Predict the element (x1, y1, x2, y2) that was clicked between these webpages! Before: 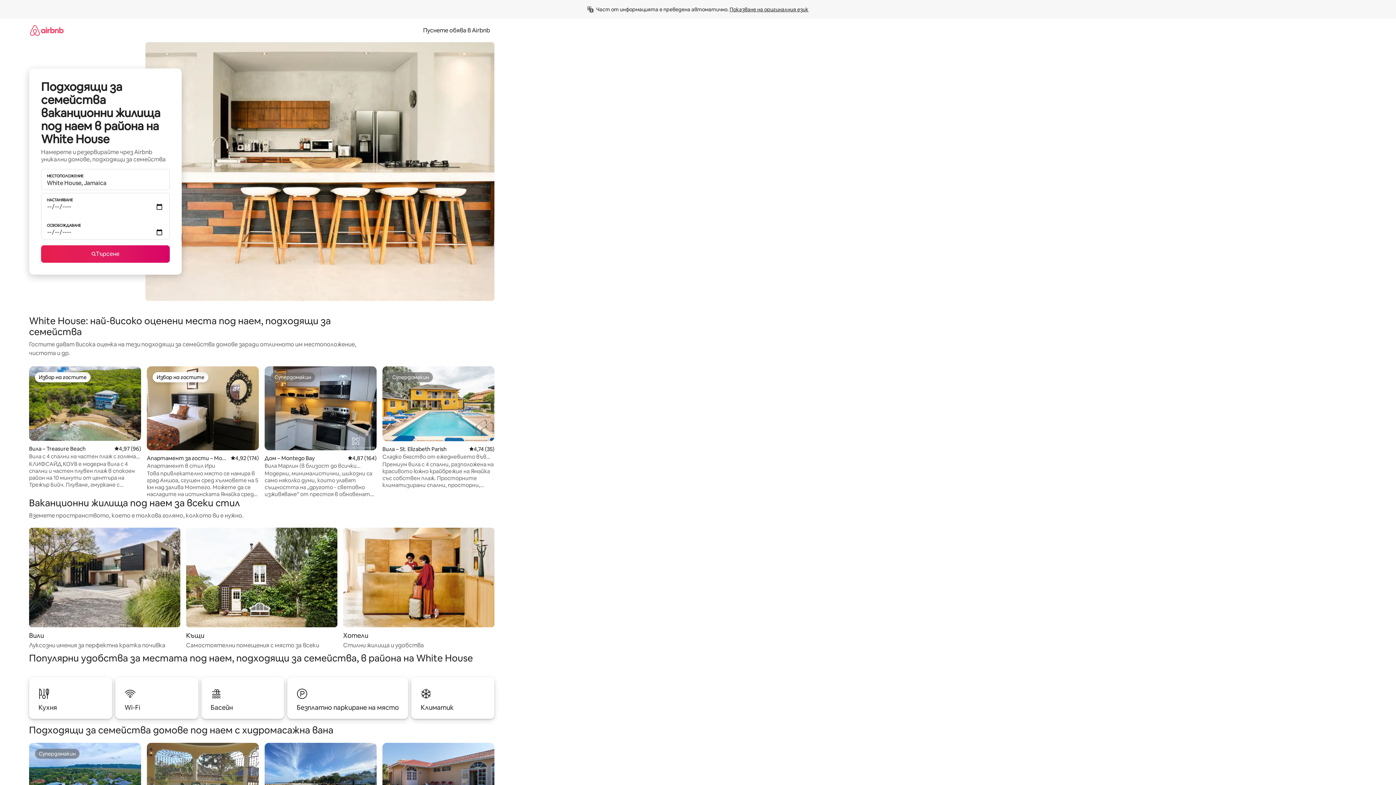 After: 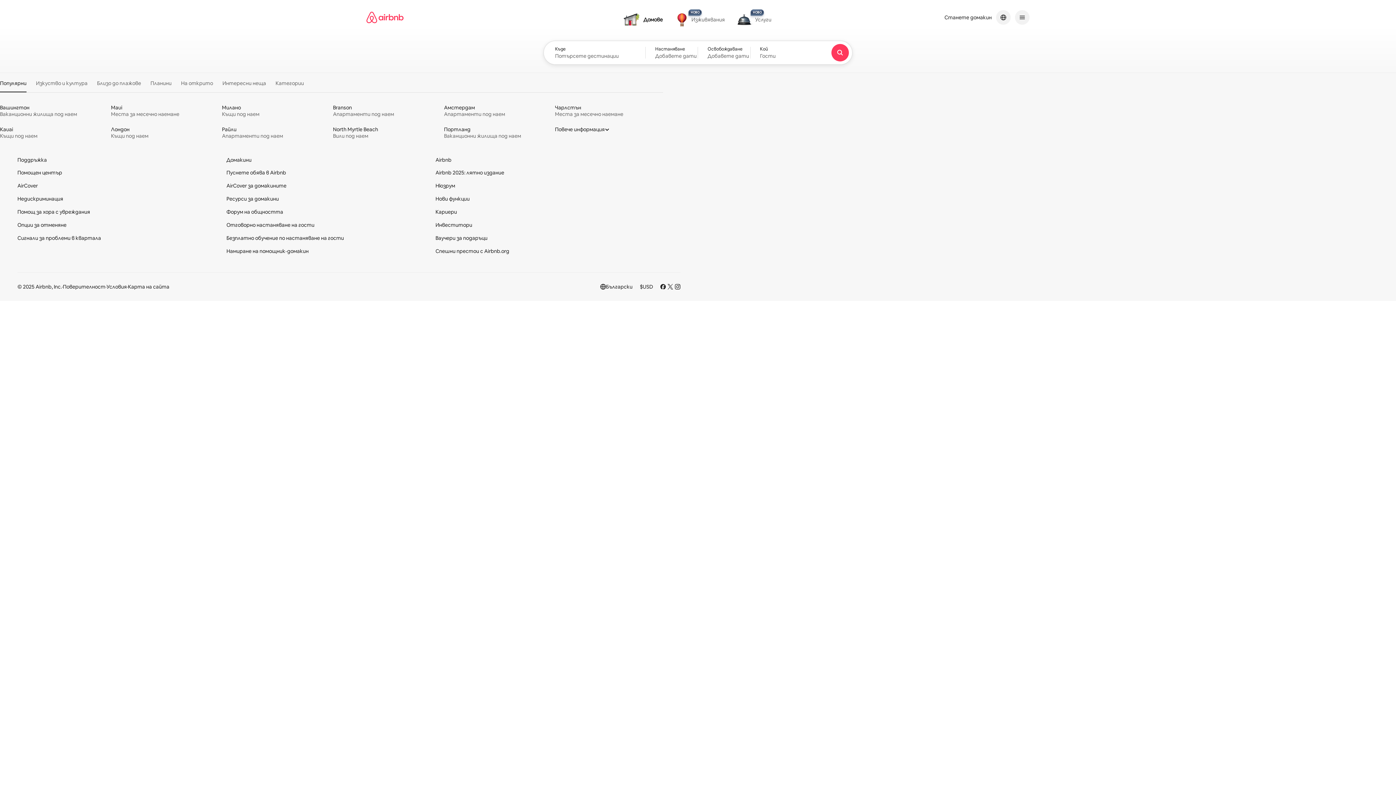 Action: bbox: (29, 18, 63, 41)